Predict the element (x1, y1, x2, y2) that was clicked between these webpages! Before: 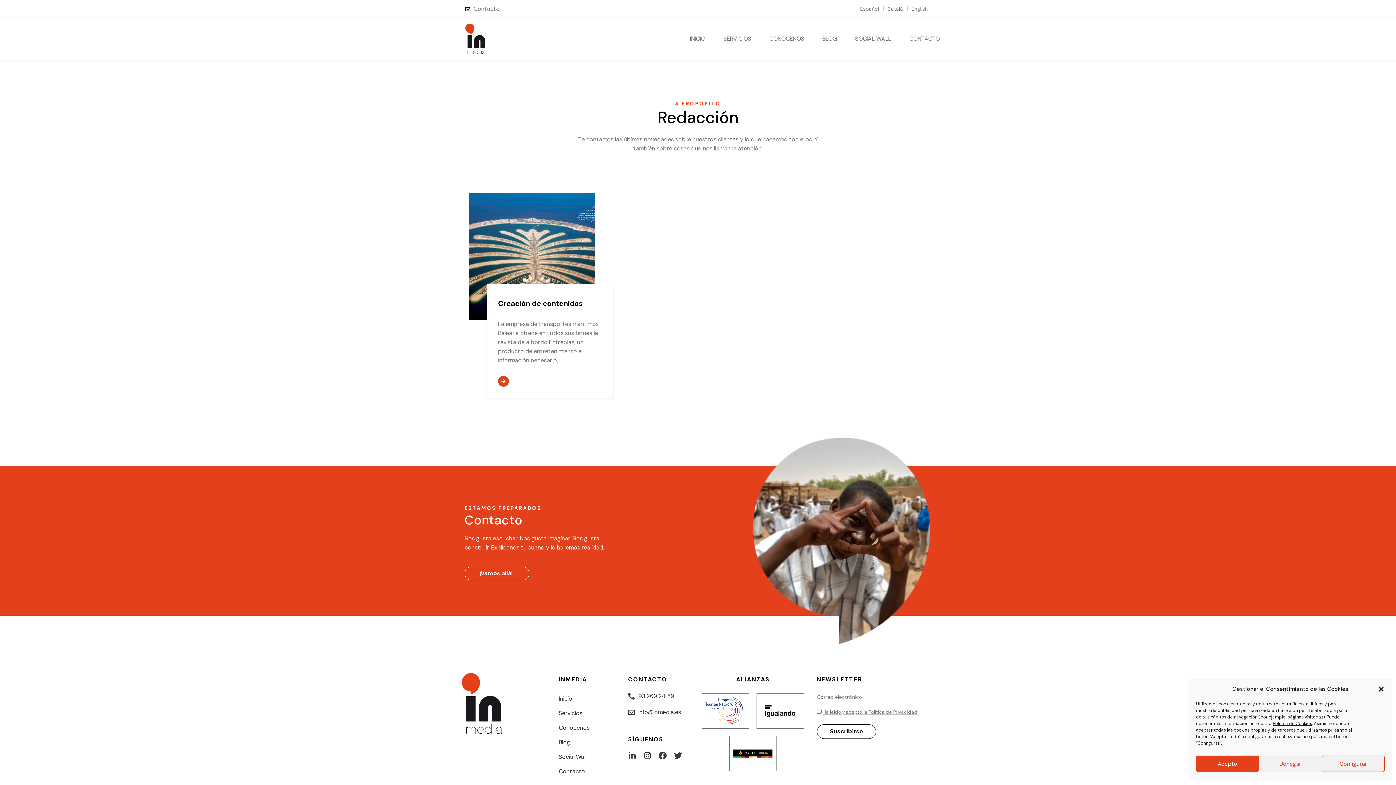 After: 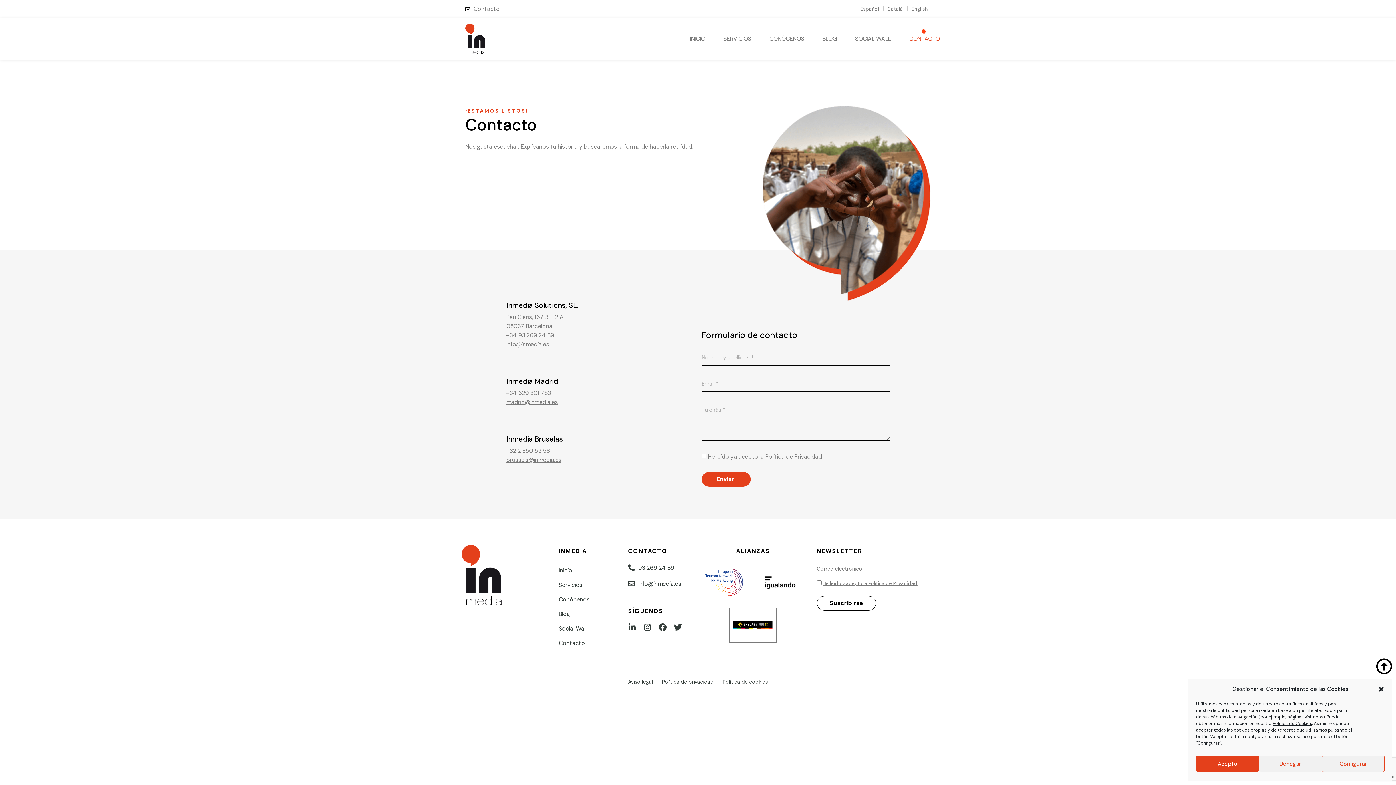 Action: bbox: (465, 4, 499, 13) label: Contacto